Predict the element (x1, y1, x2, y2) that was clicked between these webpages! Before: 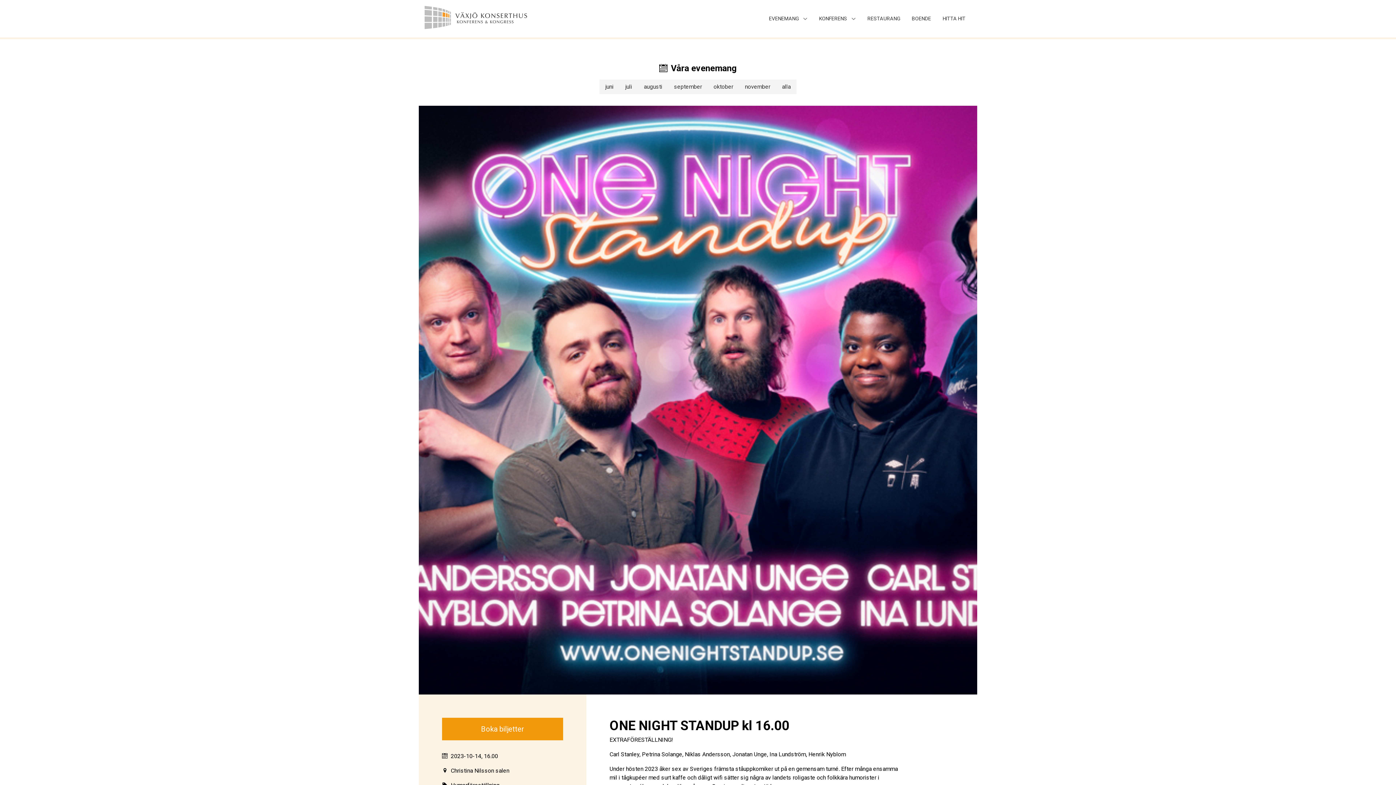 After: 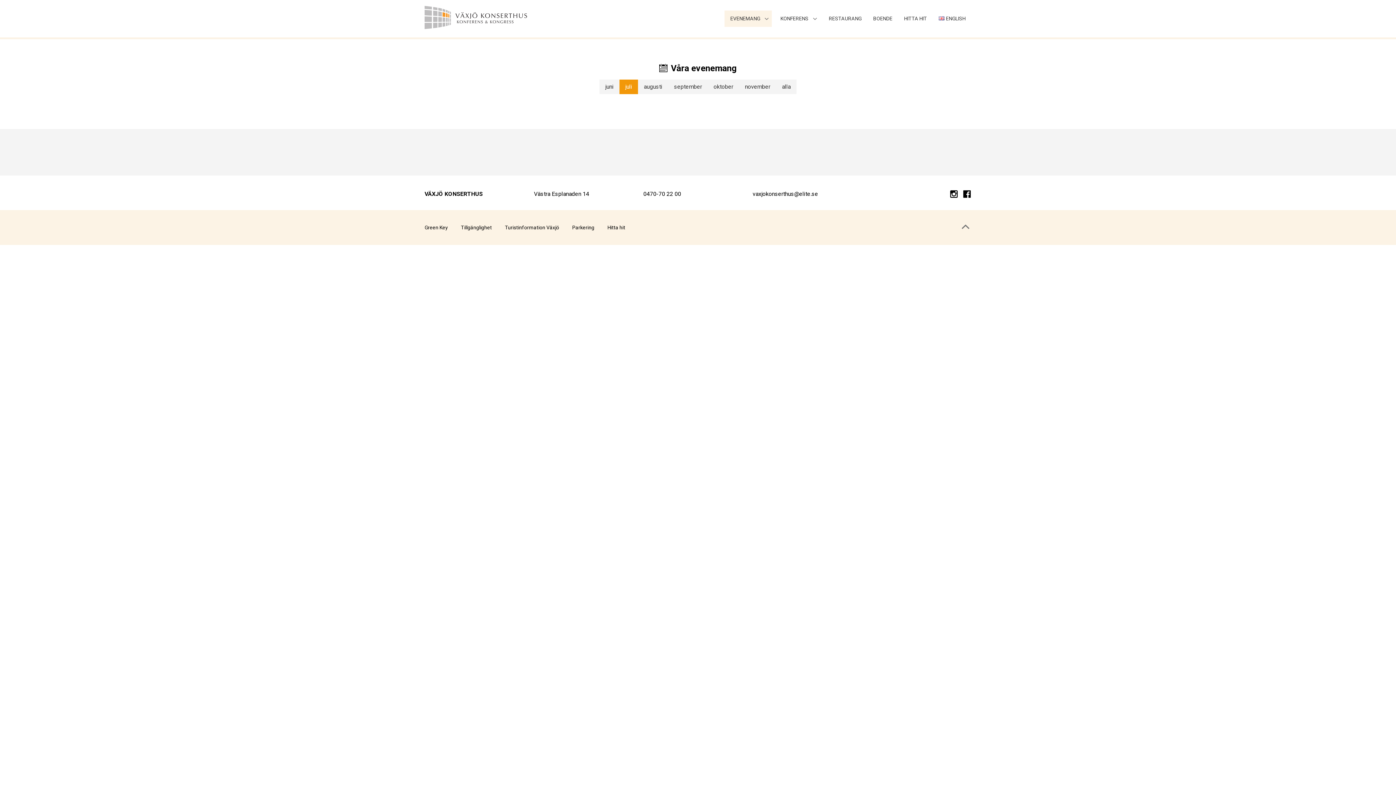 Action: label: juli bbox: (619, 79, 638, 94)